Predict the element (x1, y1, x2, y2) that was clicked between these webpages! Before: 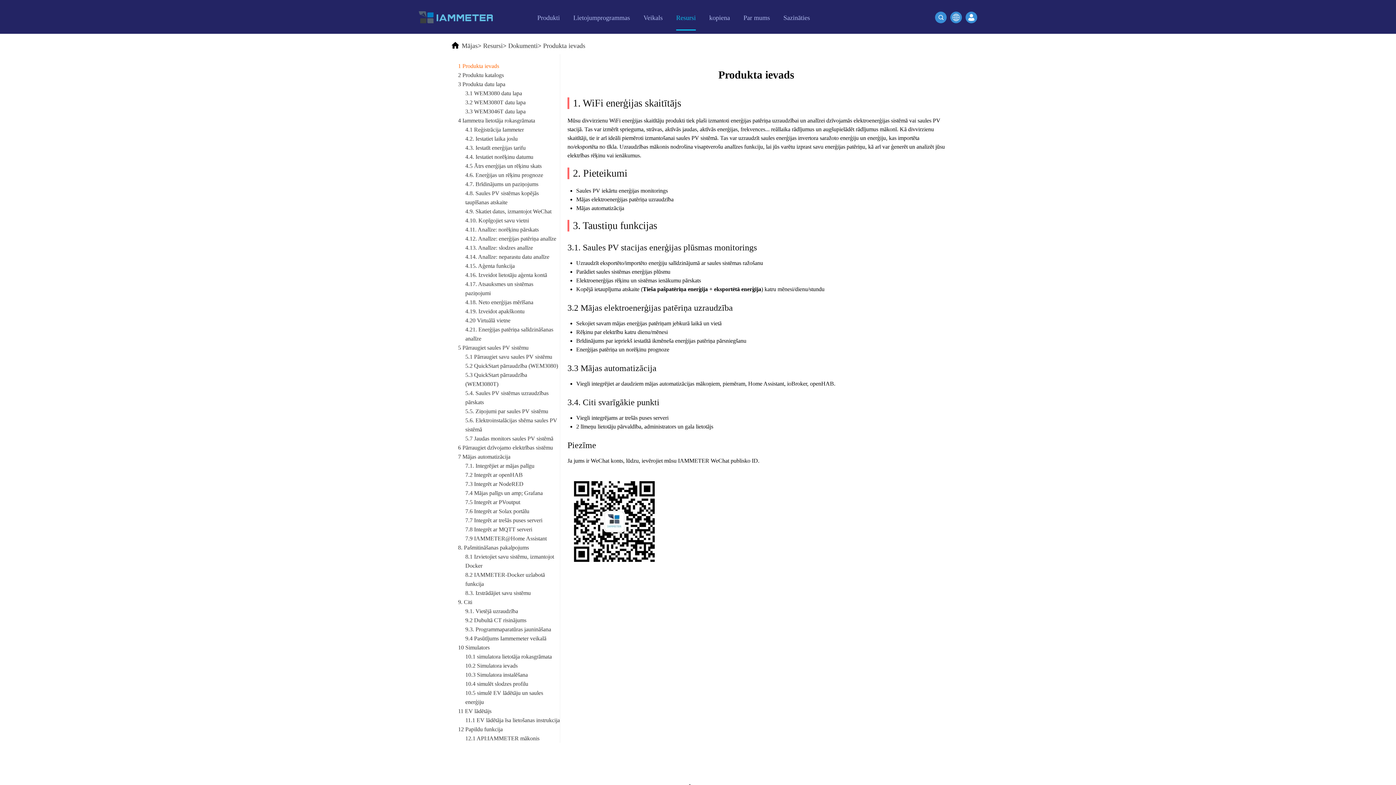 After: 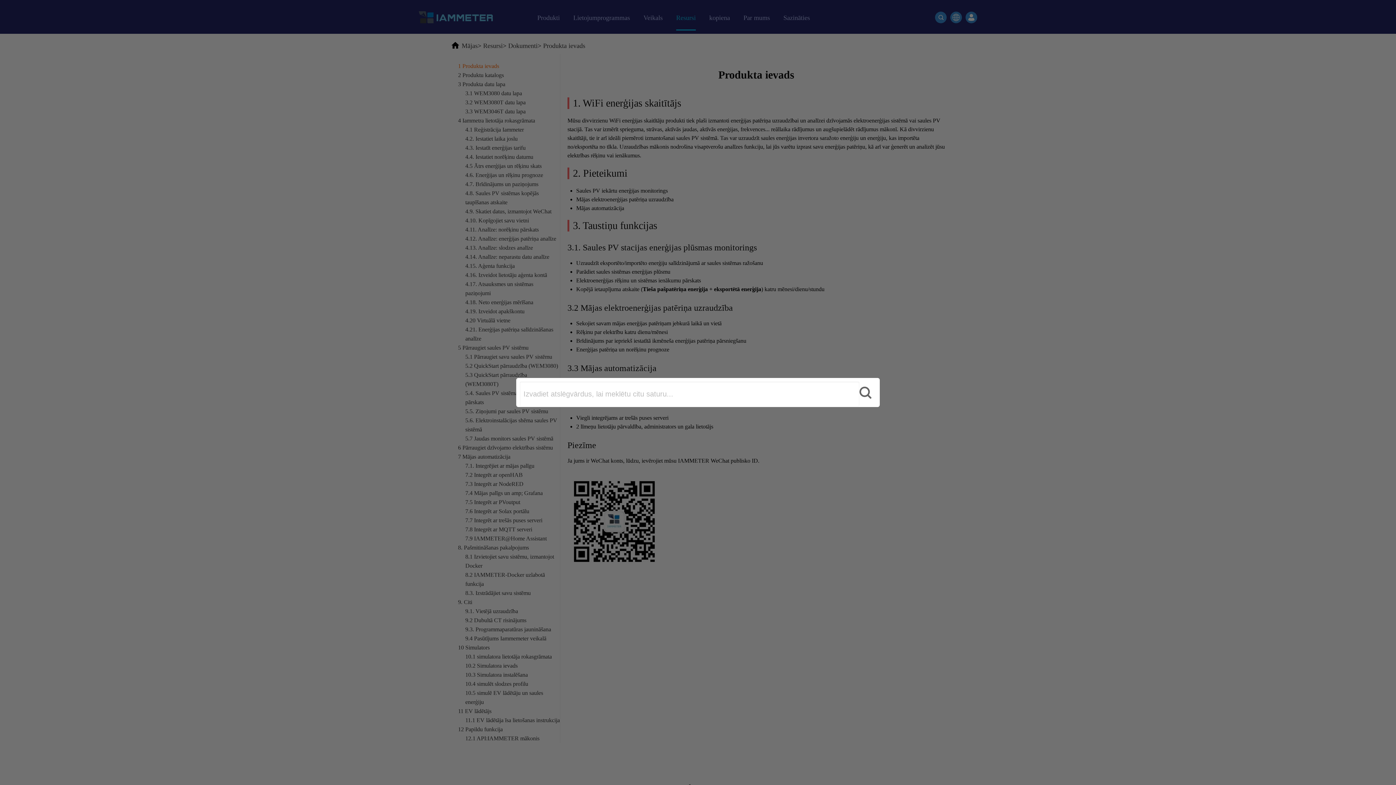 Action: bbox: (935, 11, 946, 23)